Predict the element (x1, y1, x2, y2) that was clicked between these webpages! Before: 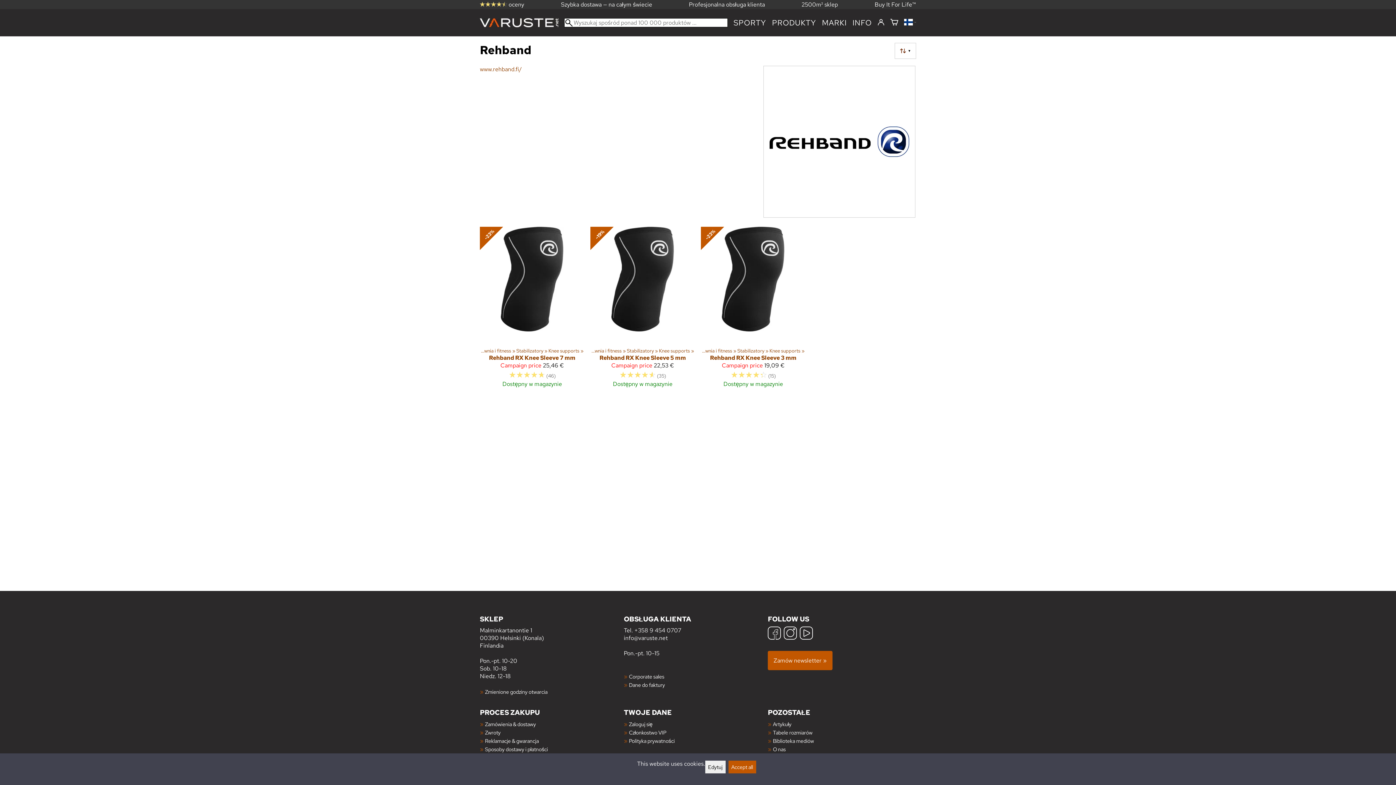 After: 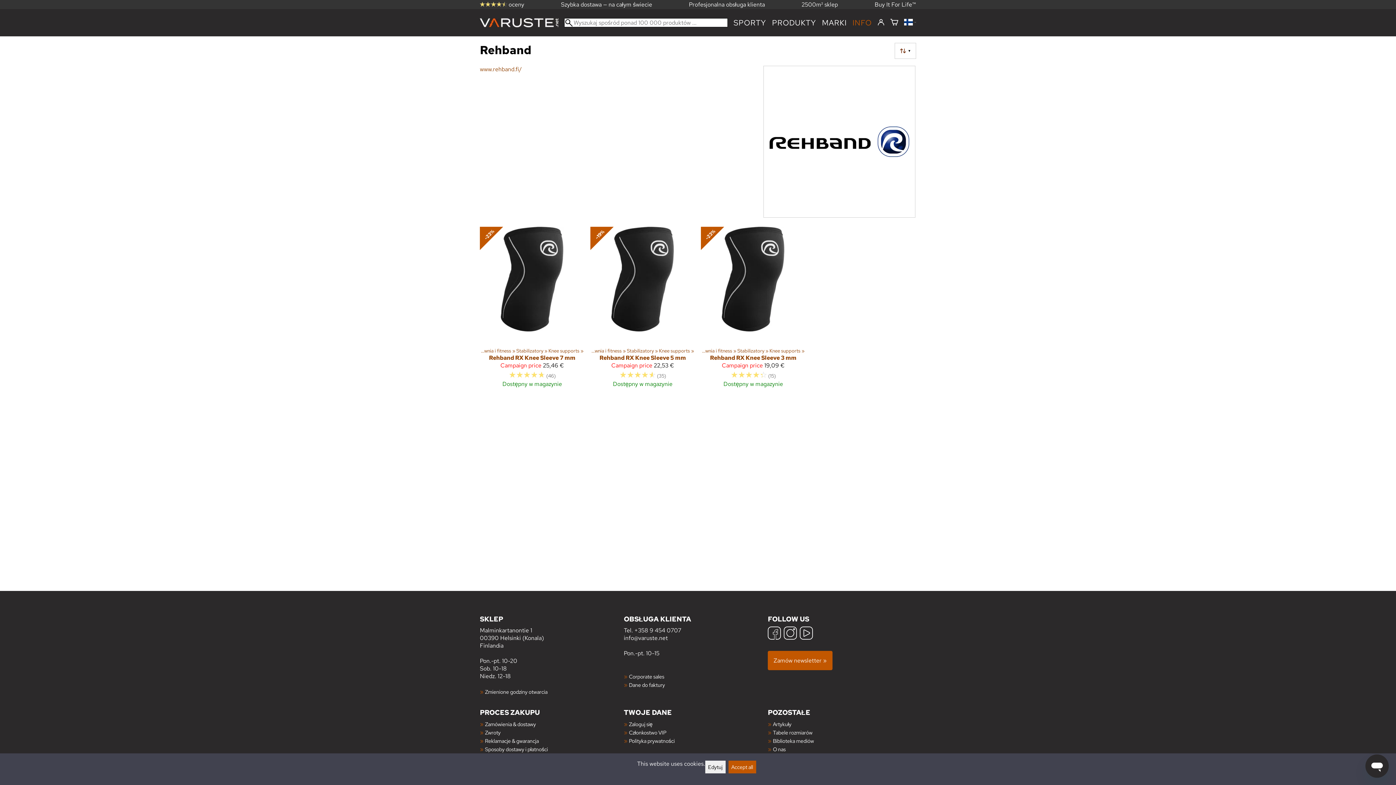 Action: label: INFO bbox: (852, 17, 872, 27)